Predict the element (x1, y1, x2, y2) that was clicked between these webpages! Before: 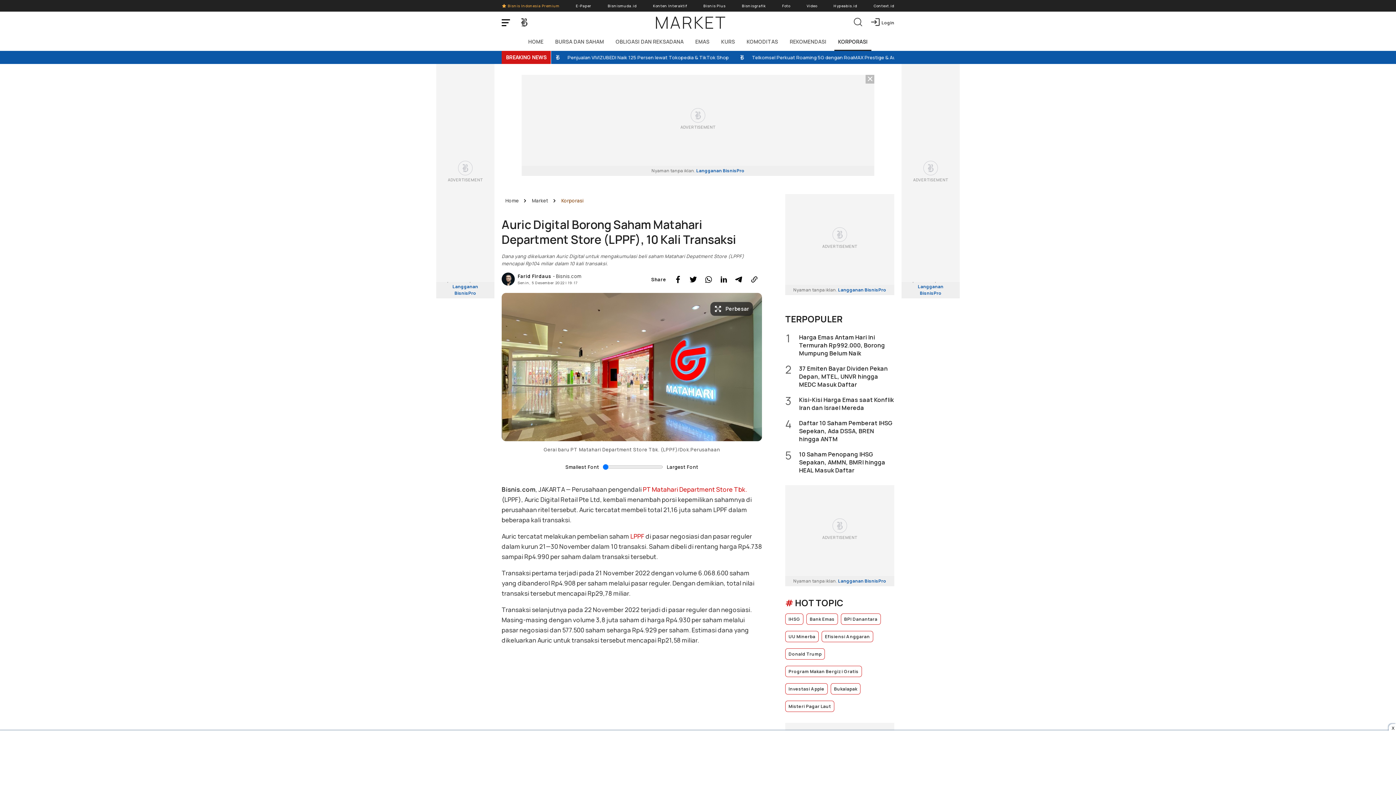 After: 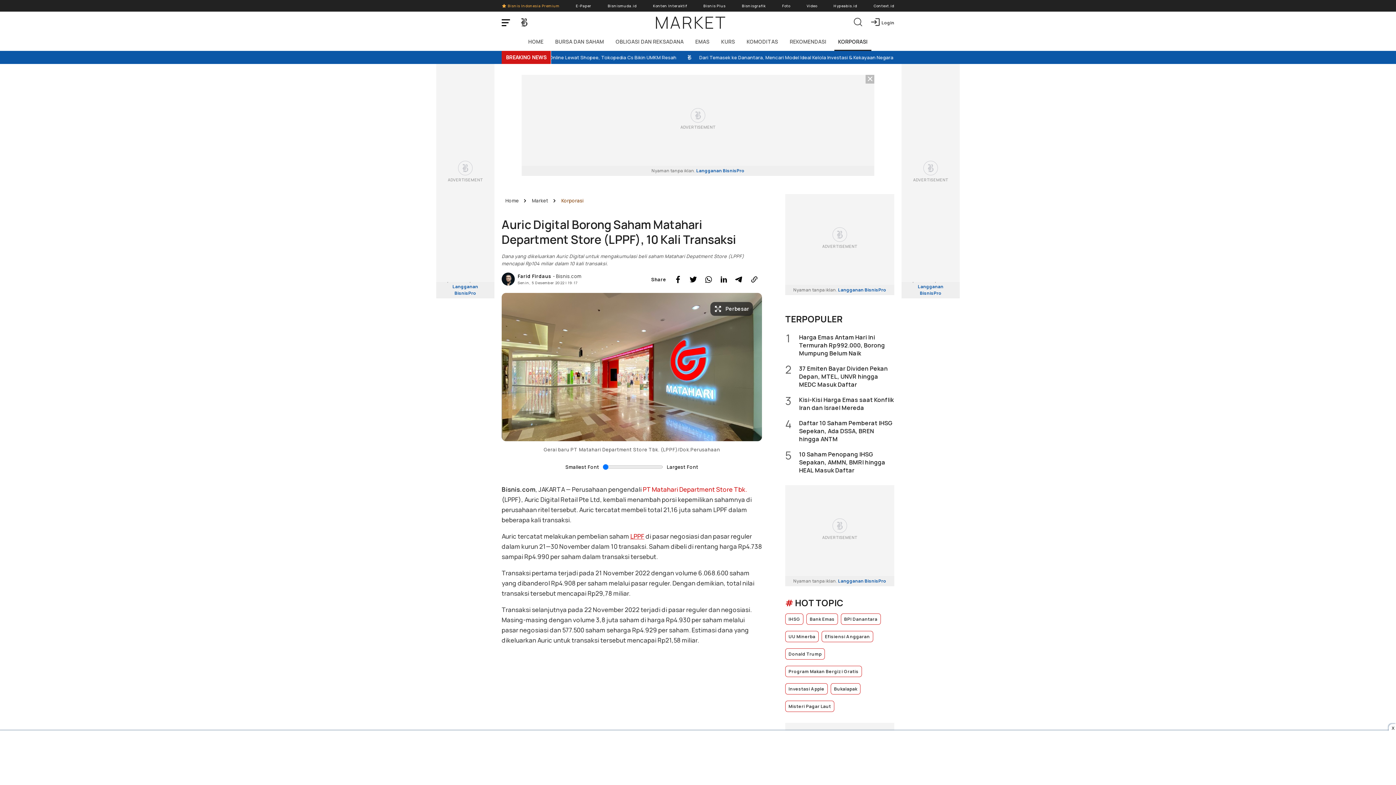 Action: bbox: (630, 532, 644, 540) label: LPPF